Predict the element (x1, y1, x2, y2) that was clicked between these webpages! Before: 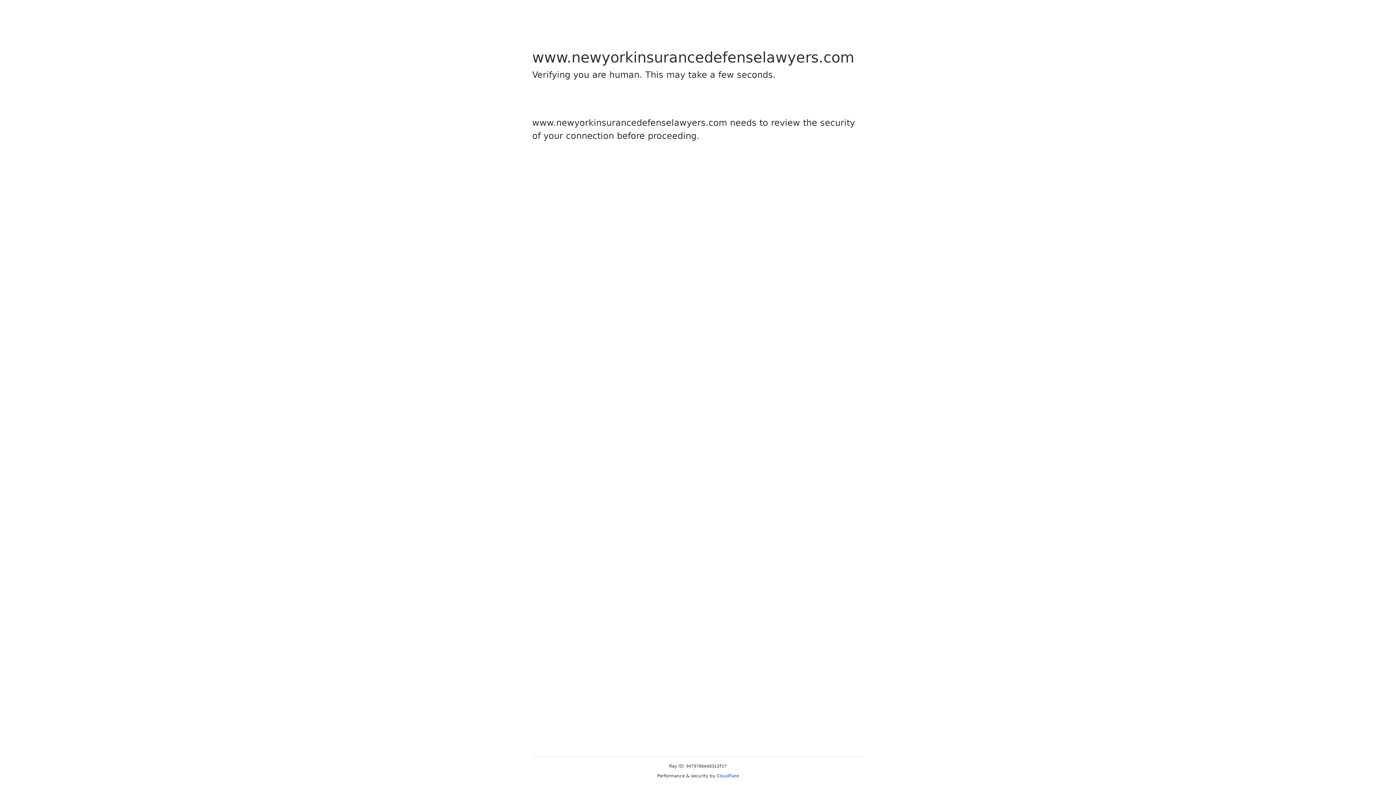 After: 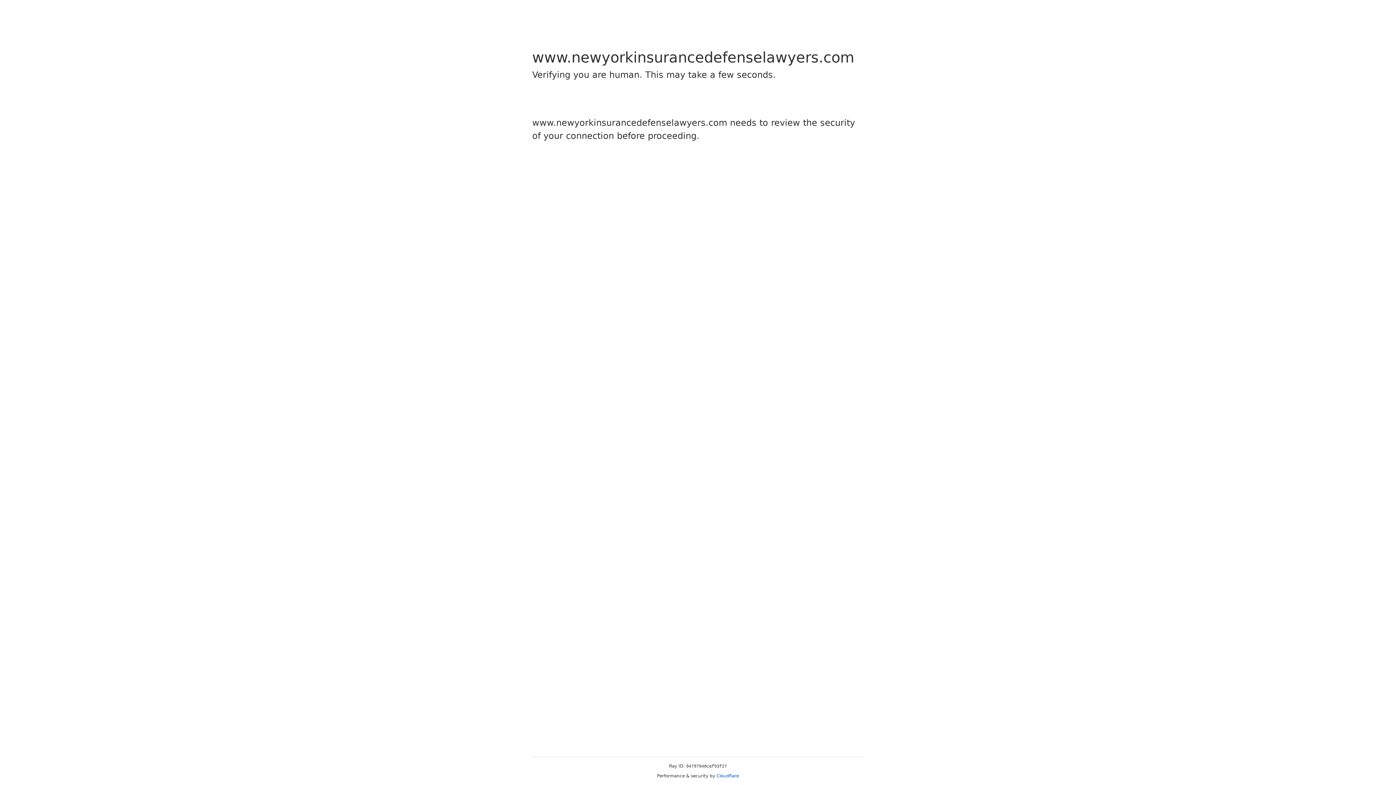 Action: label: Cloudflare bbox: (716, 773, 739, 778)